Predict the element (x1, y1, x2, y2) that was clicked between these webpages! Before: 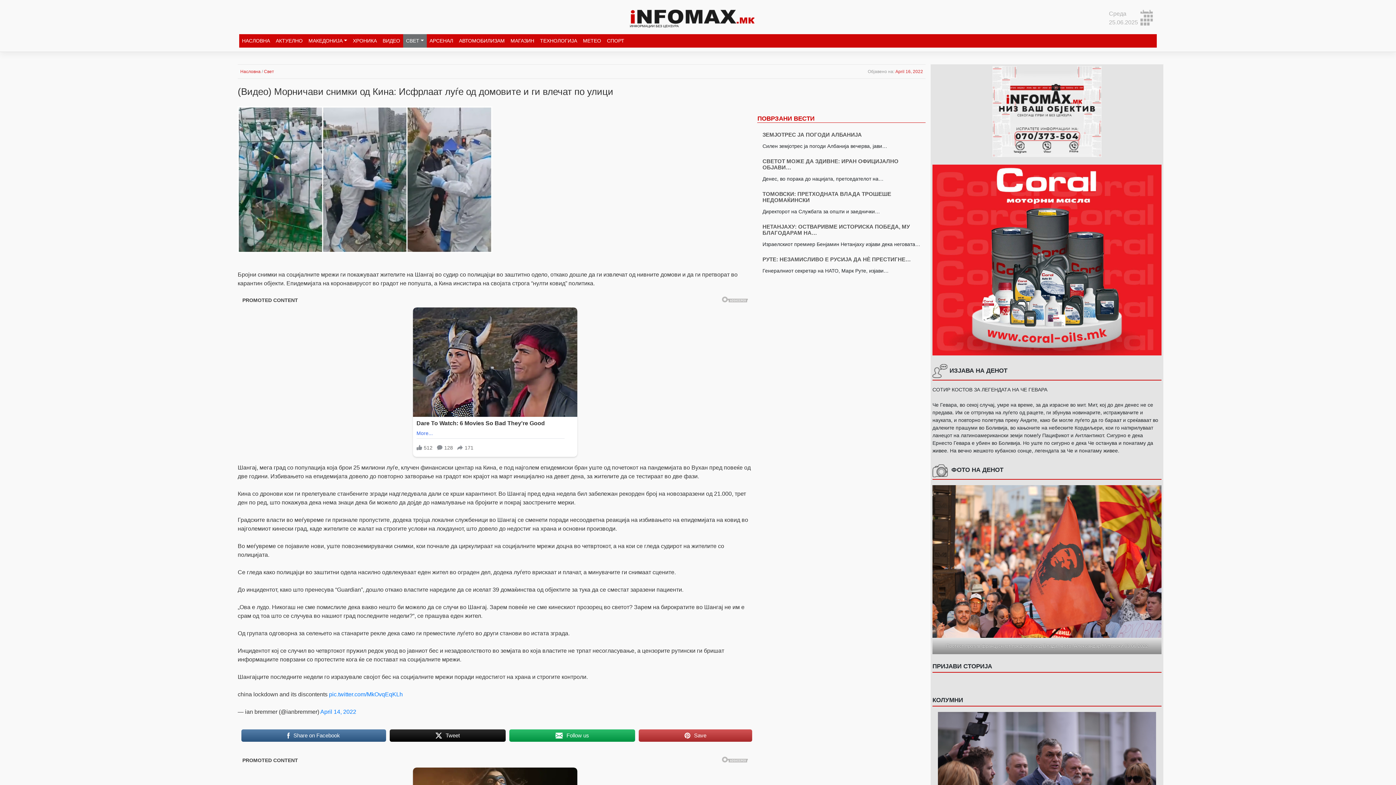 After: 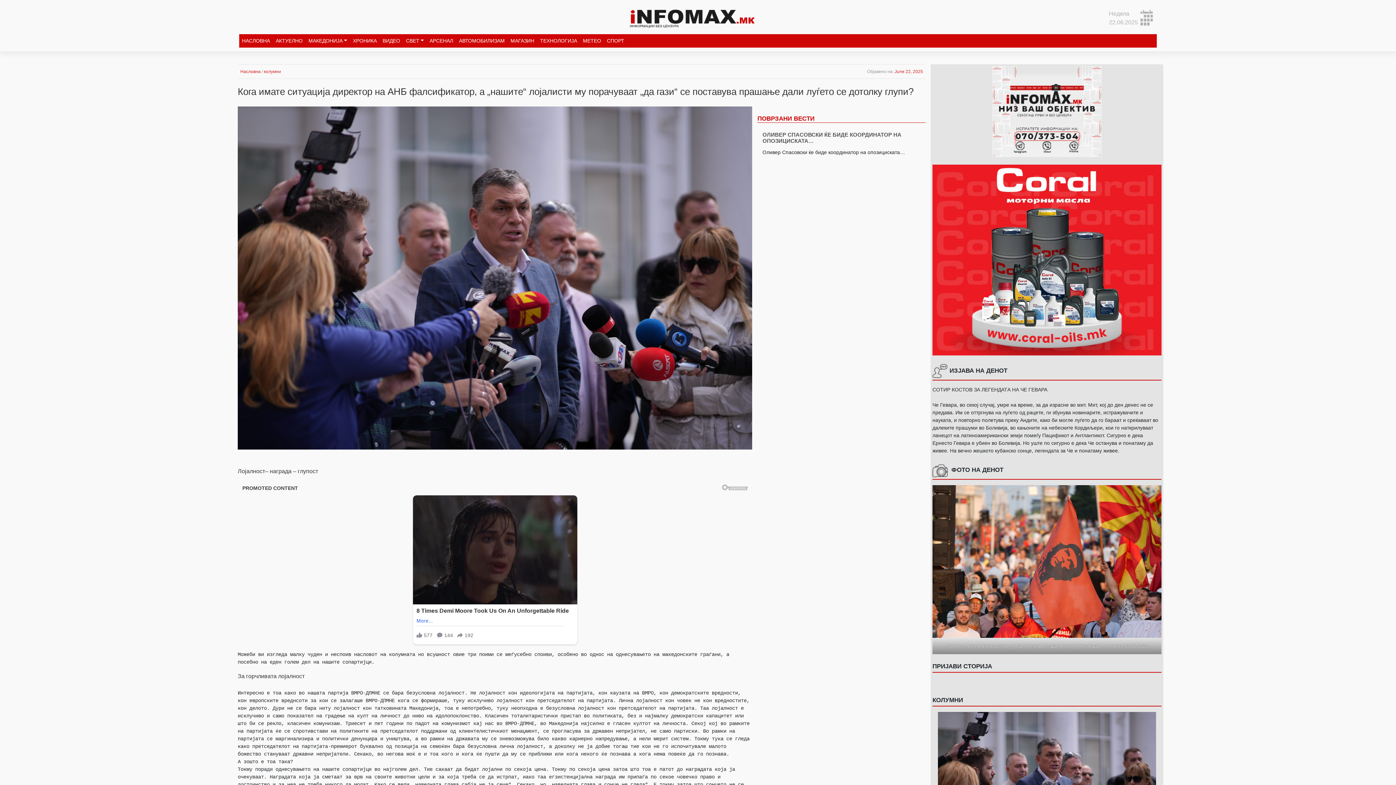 Action: bbox: (938, 781, 1156, 787)